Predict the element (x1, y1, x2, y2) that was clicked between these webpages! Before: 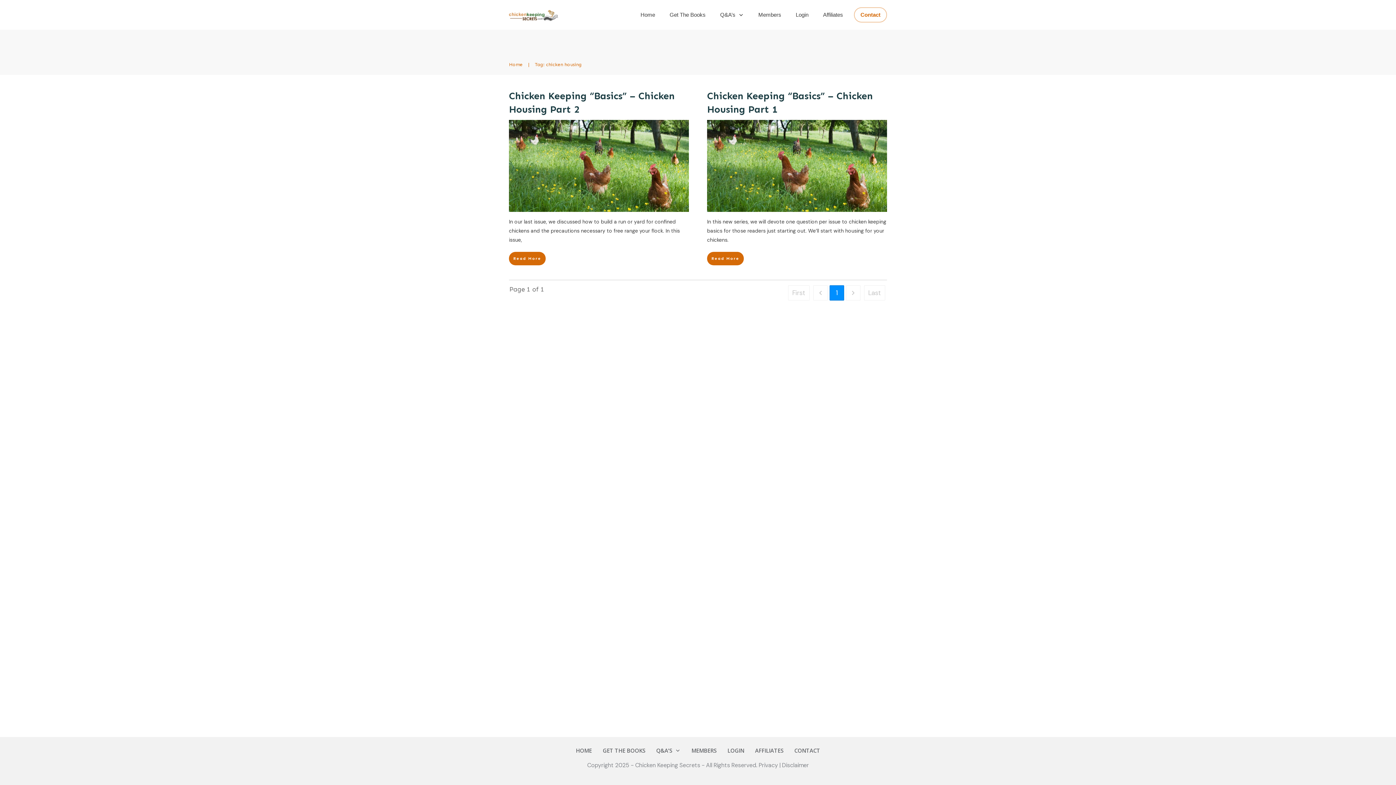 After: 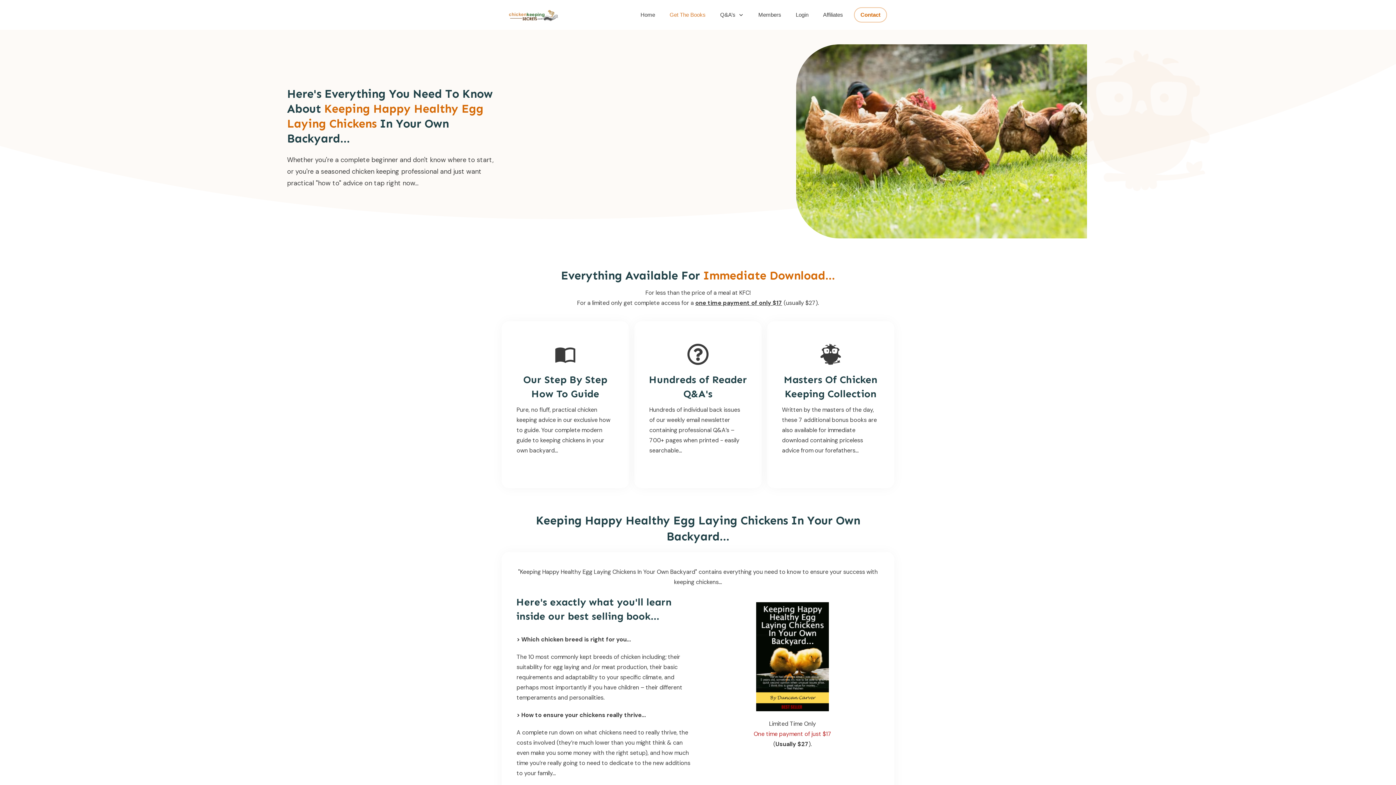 Action: label: Get The Books bbox: (669, 9, 705, 20)